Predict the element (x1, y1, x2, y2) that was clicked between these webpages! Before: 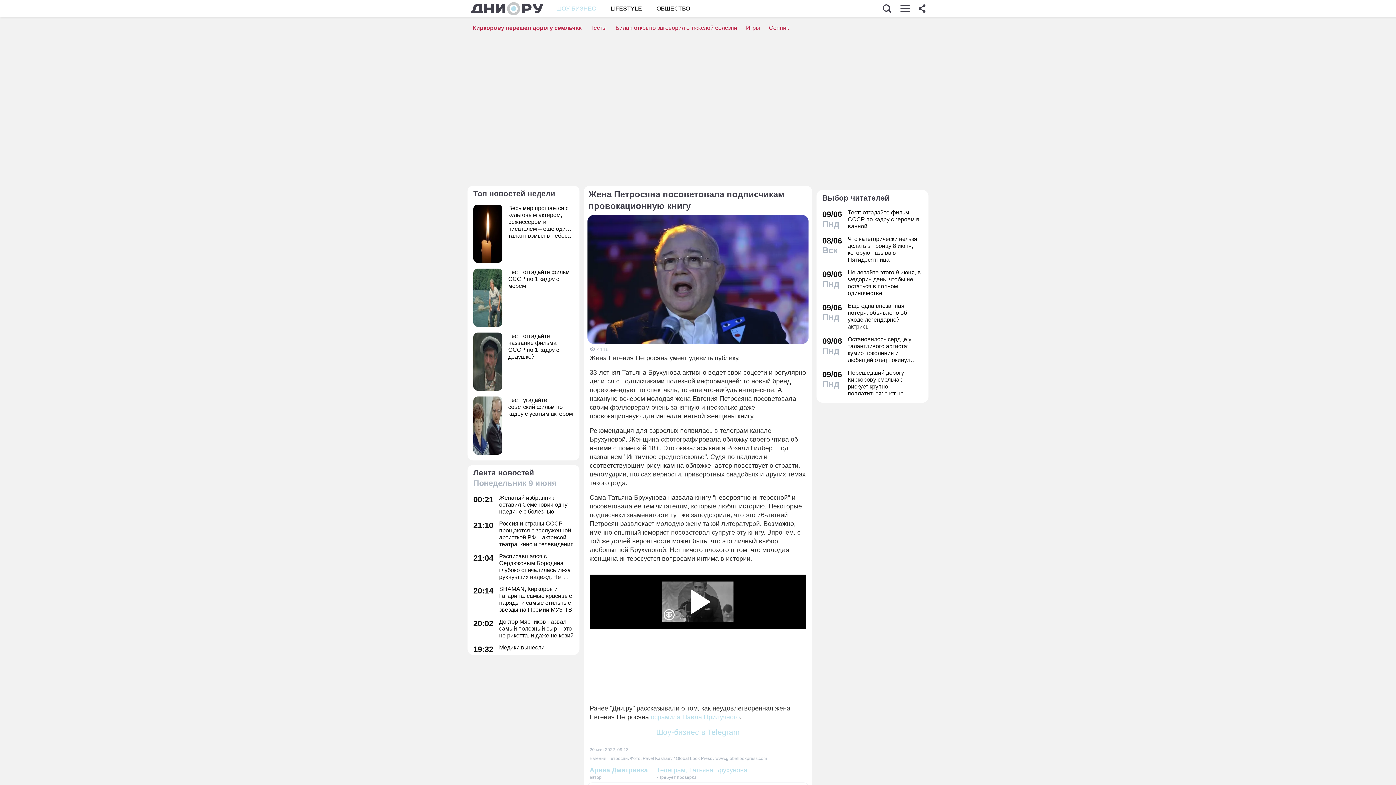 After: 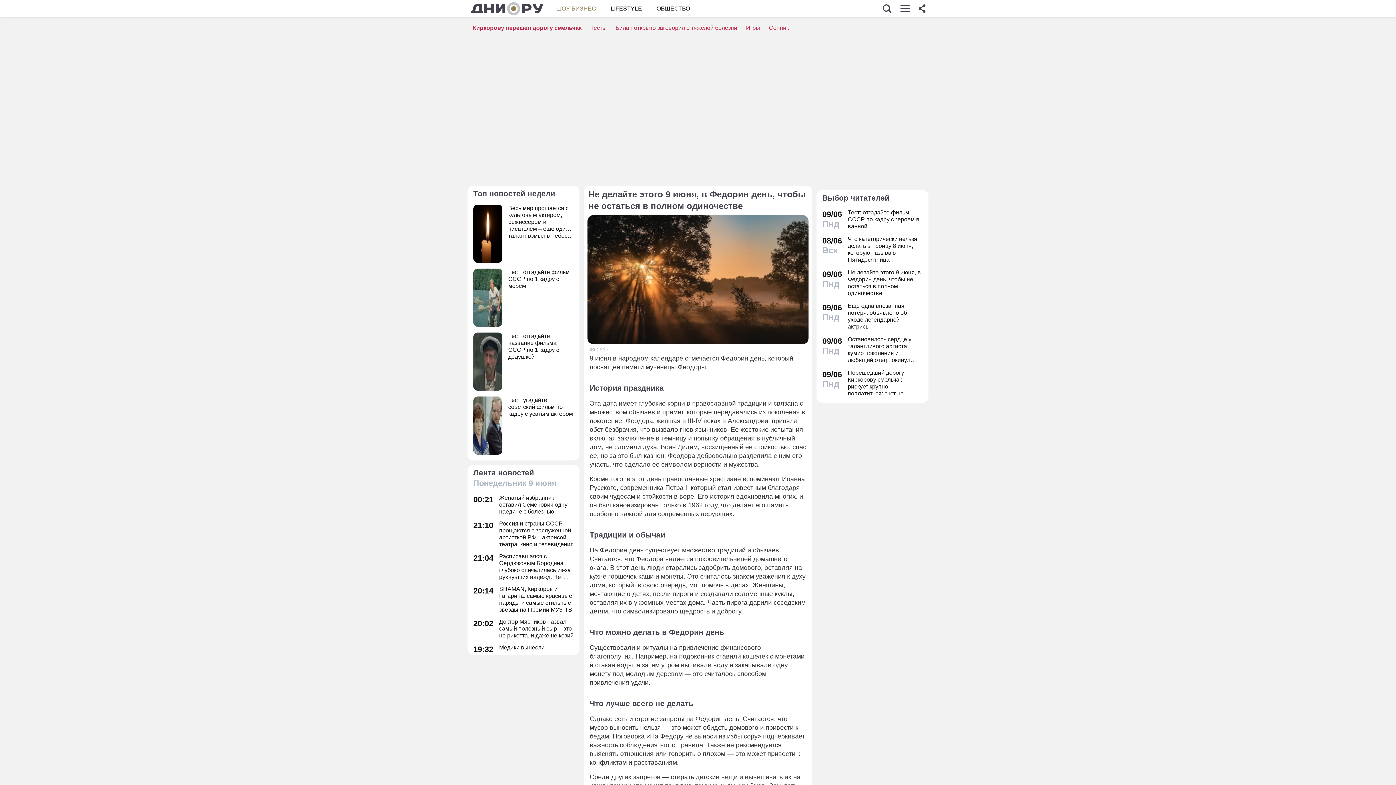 Action: label: 09/06
Пнд
Не делайте этого 9 июня, в Федорин день, чтобы не остаться в полном одиночестве bbox: (822, 269, 922, 296)